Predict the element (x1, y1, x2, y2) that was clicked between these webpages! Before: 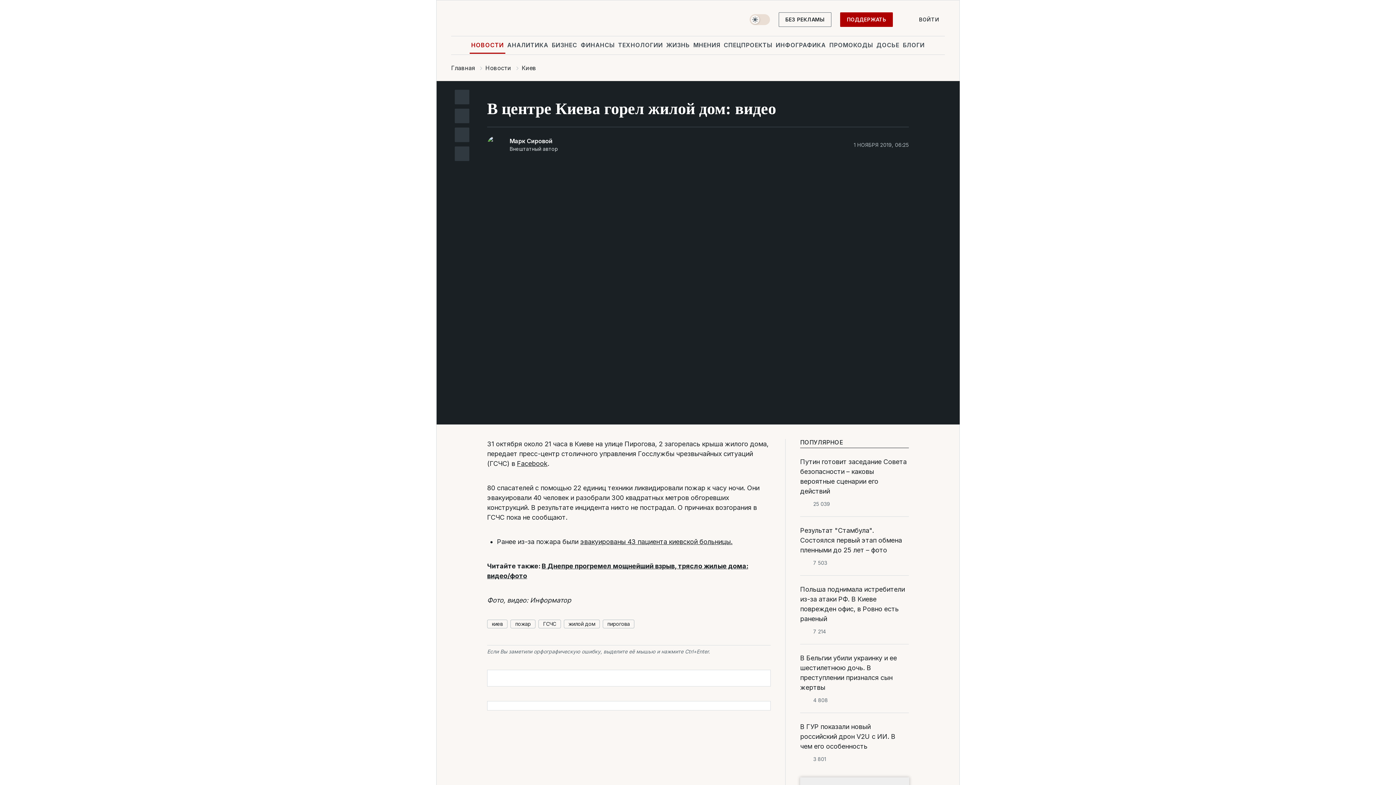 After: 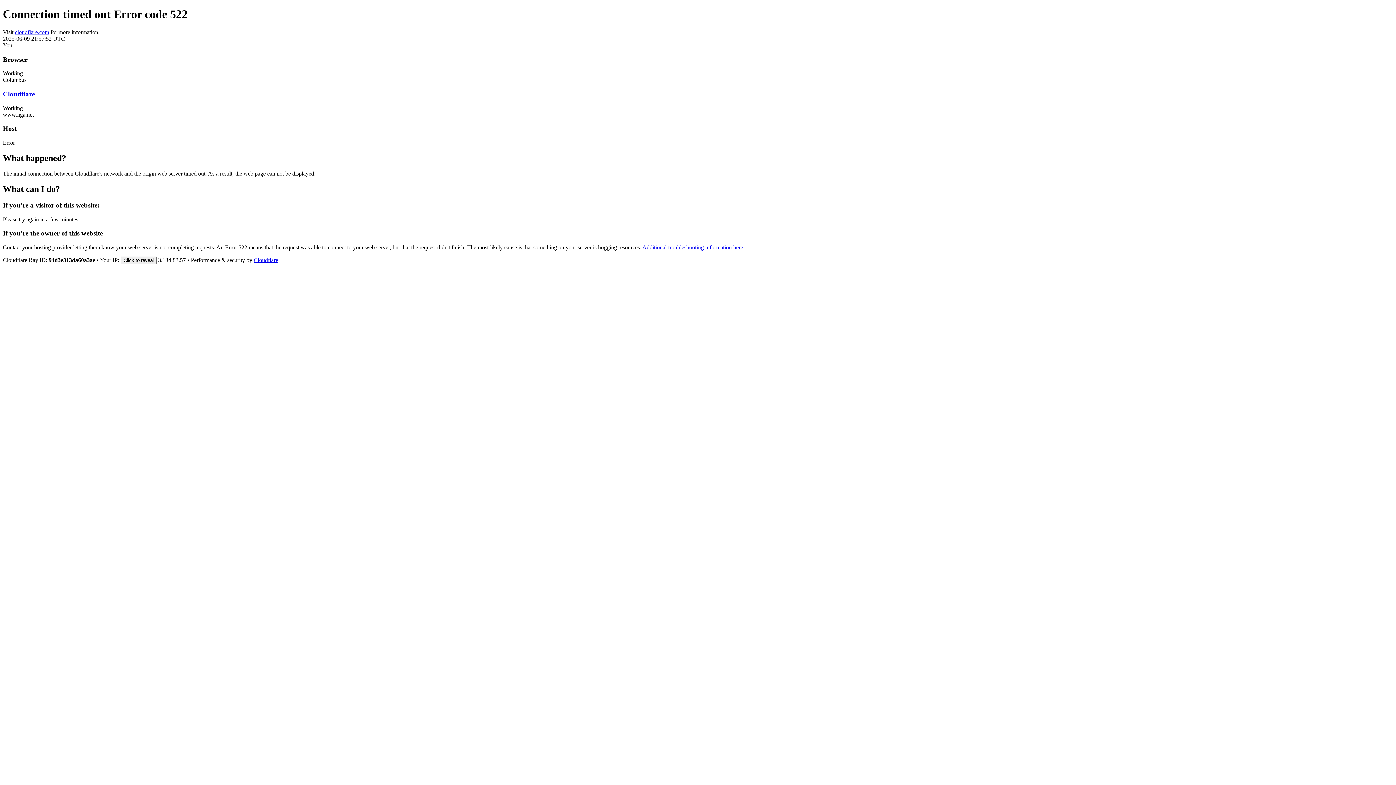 Action: label: ПРОМОКОДЫ bbox: (828, 36, 874, 53)